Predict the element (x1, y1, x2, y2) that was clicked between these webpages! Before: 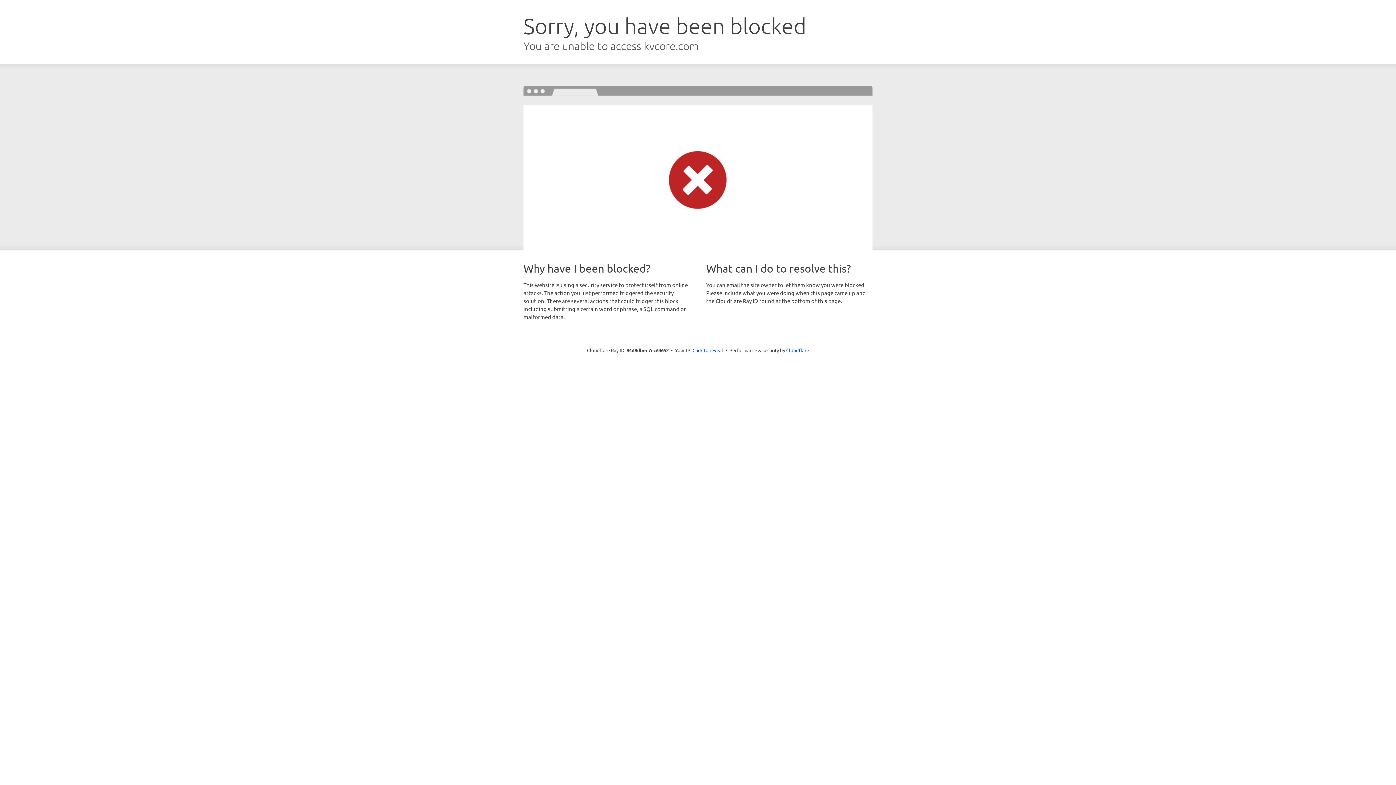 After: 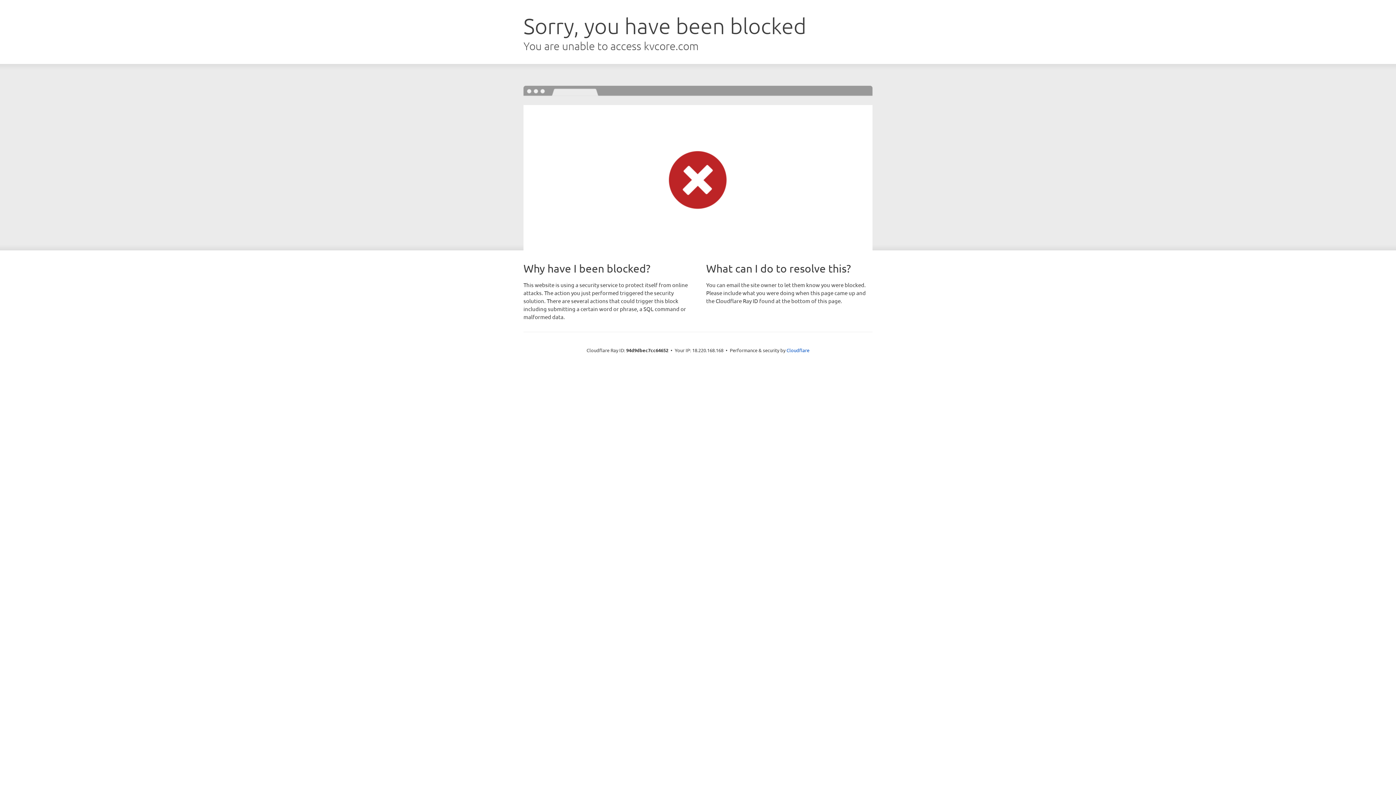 Action: bbox: (692, 346, 723, 353) label: Click to reveal